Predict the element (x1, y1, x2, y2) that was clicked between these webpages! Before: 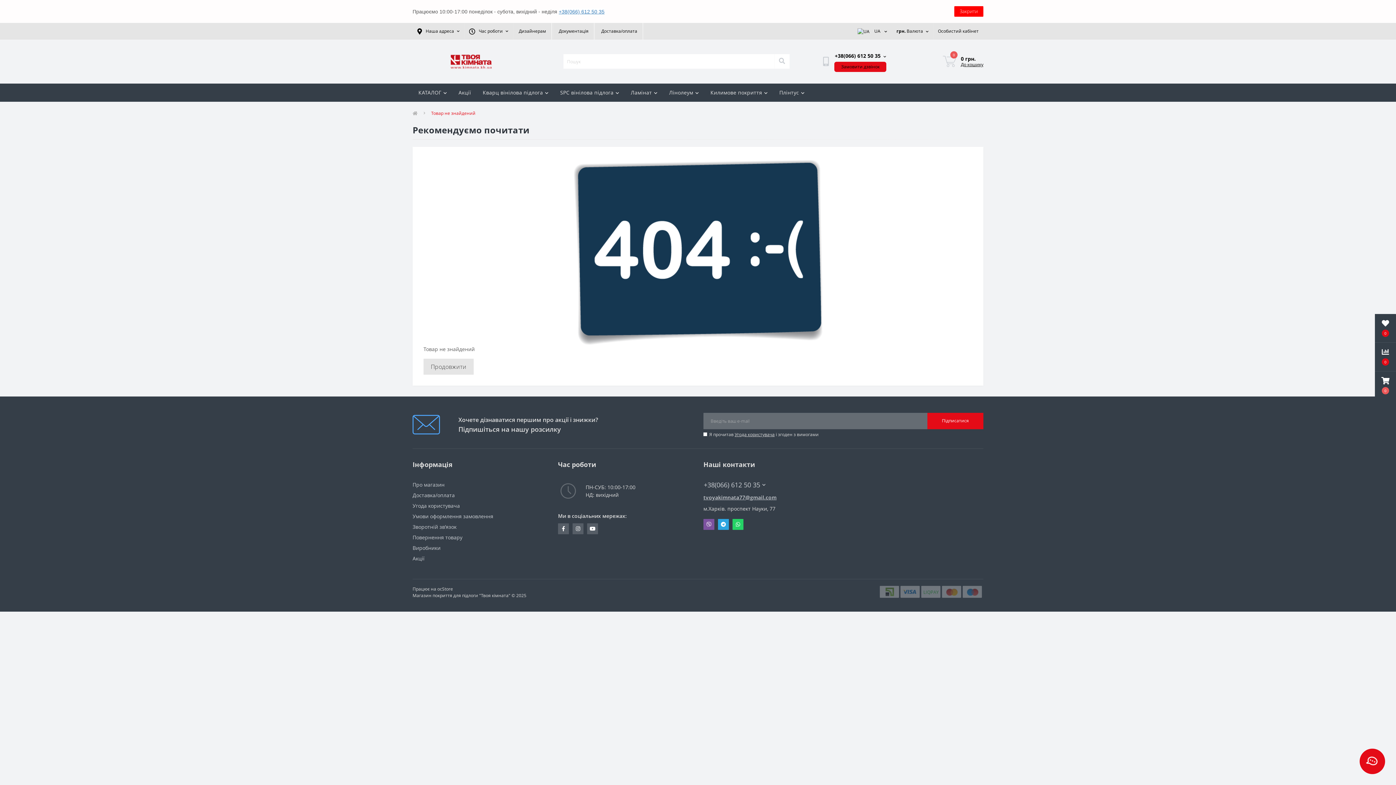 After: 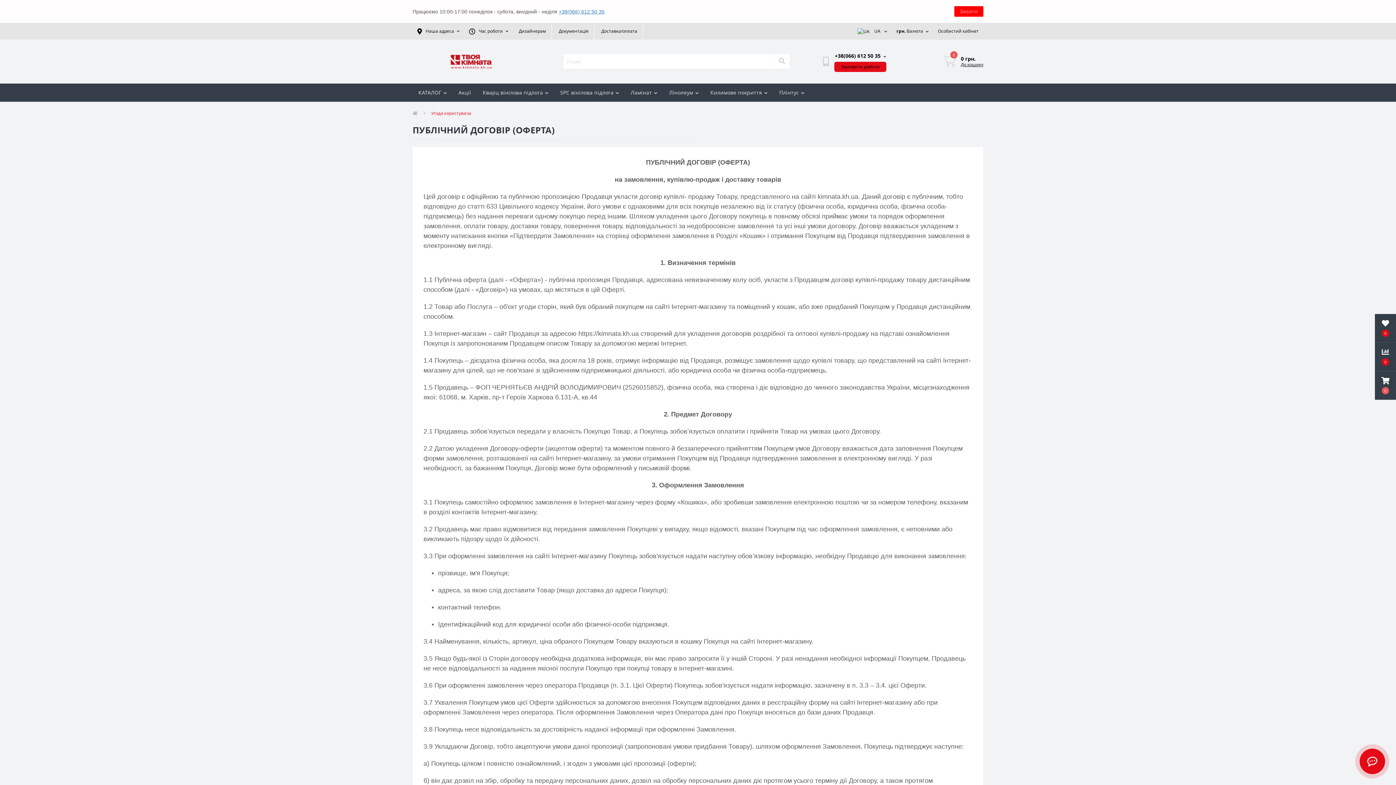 Action: bbox: (412, 502, 460, 509) label: Угода користувача